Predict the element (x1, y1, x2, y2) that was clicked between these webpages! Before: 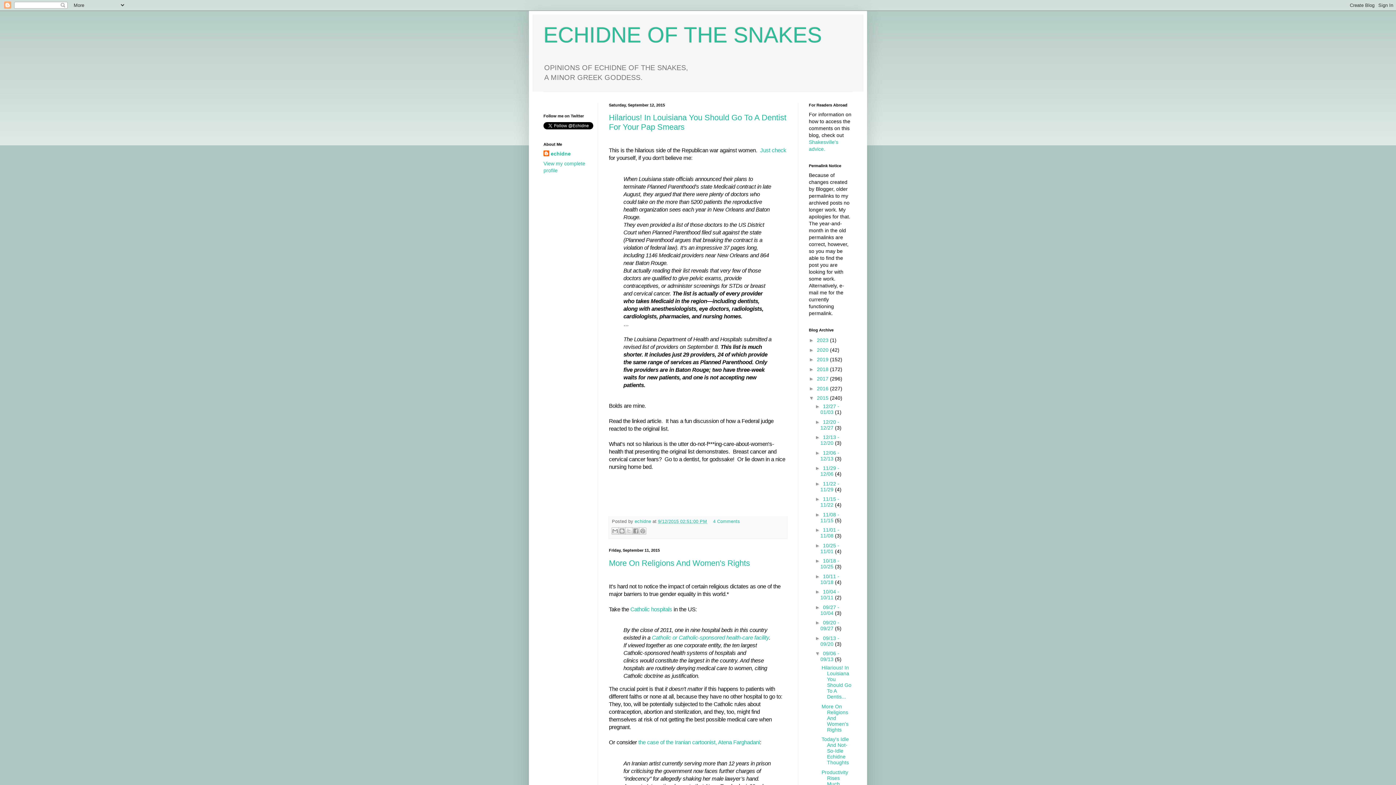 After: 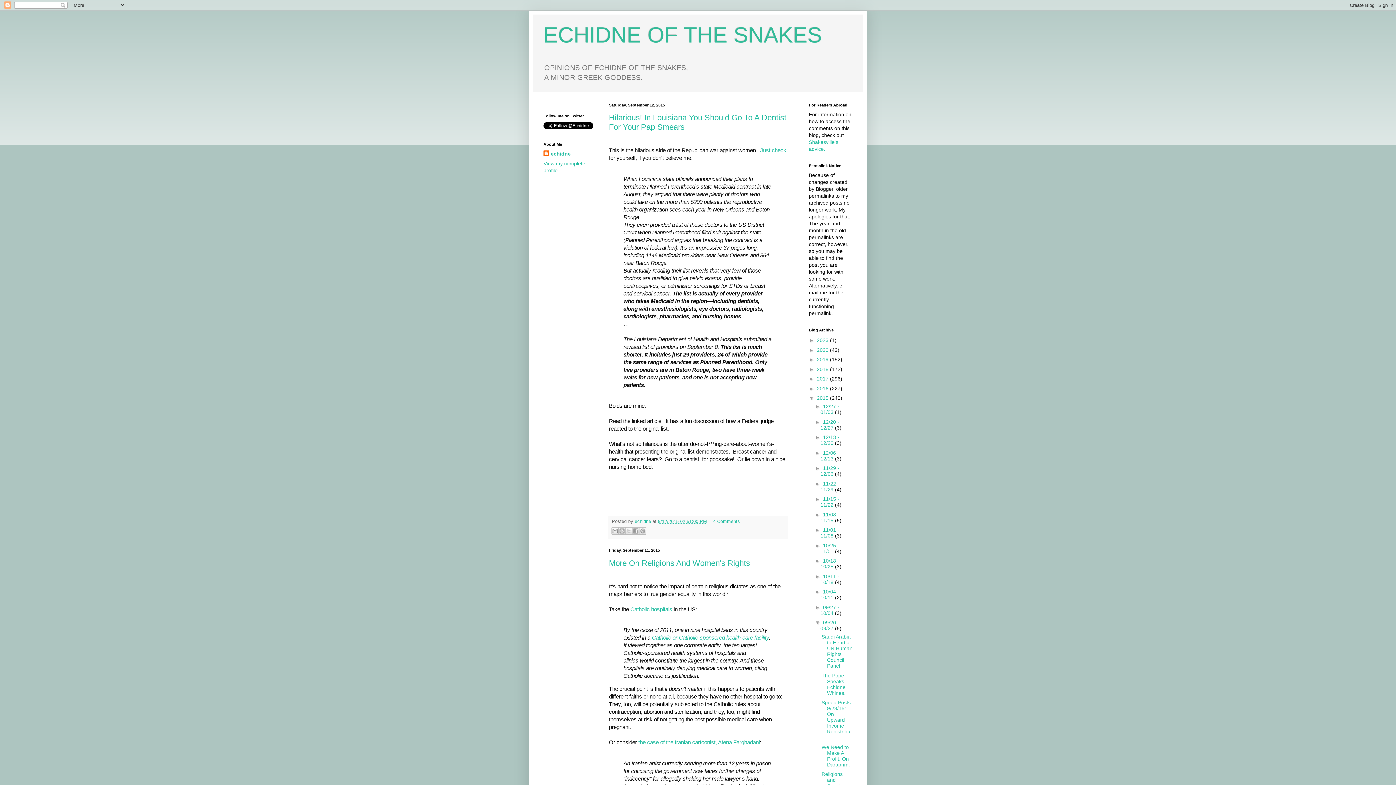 Action: bbox: (815, 620, 823, 625) label: ►  